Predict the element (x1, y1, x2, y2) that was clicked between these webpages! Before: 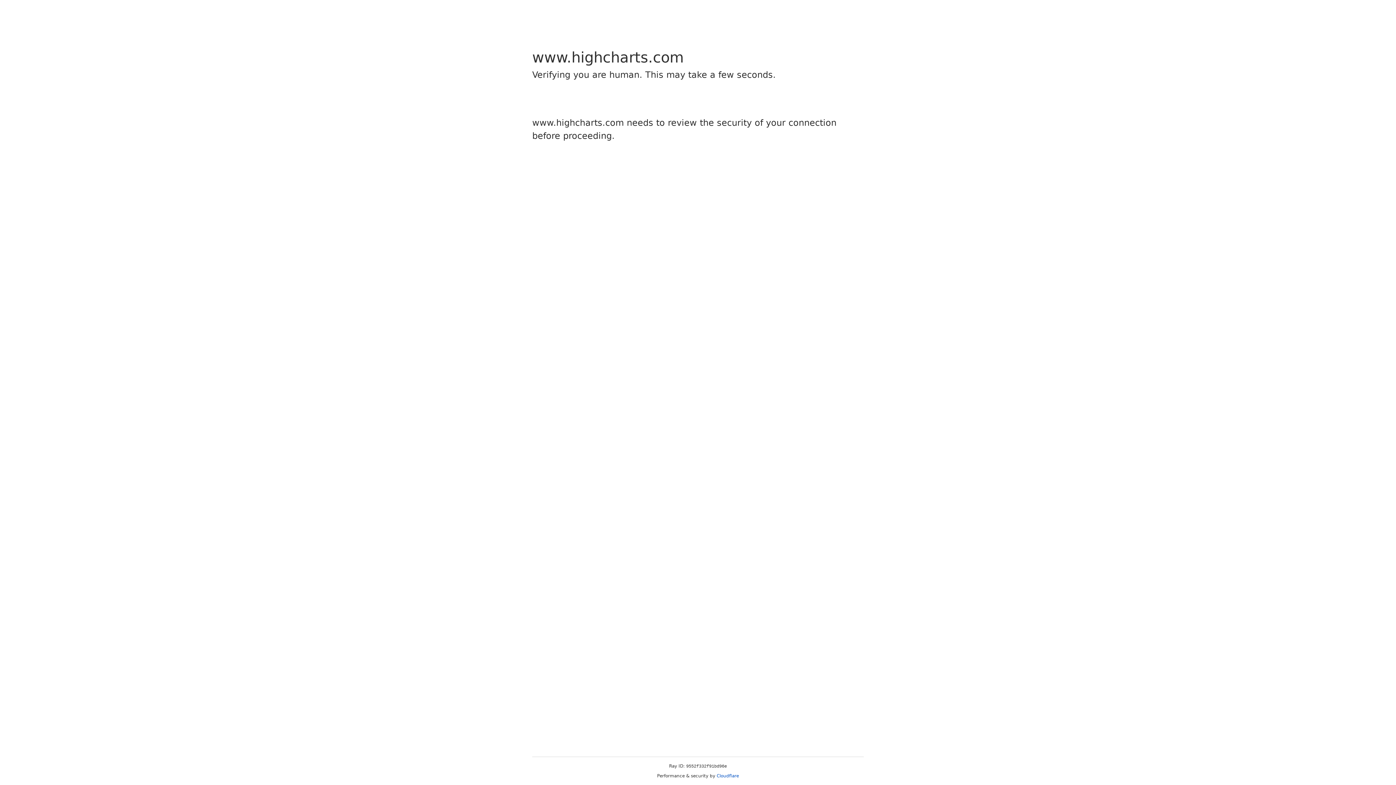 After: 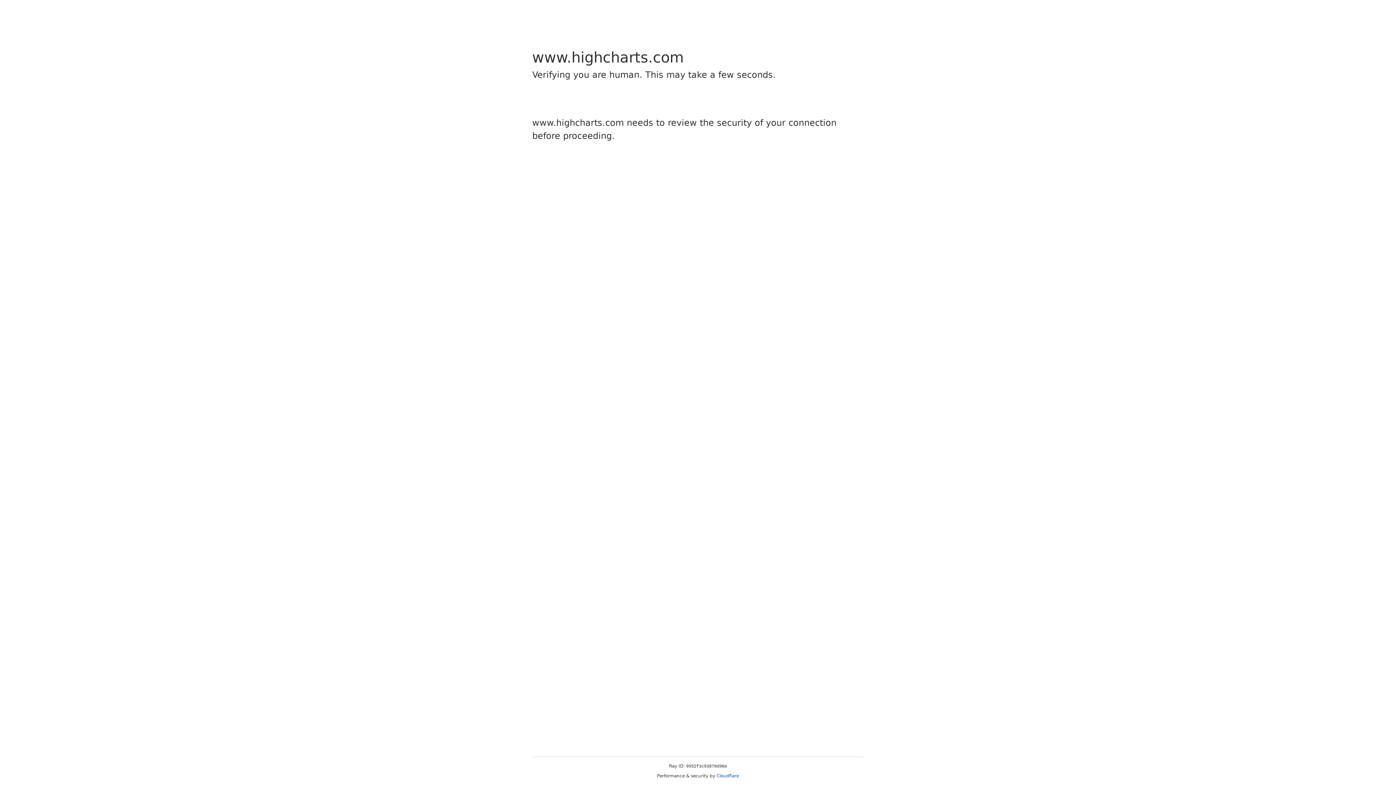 Action: bbox: (716, 773, 739, 778) label: Cloudflare